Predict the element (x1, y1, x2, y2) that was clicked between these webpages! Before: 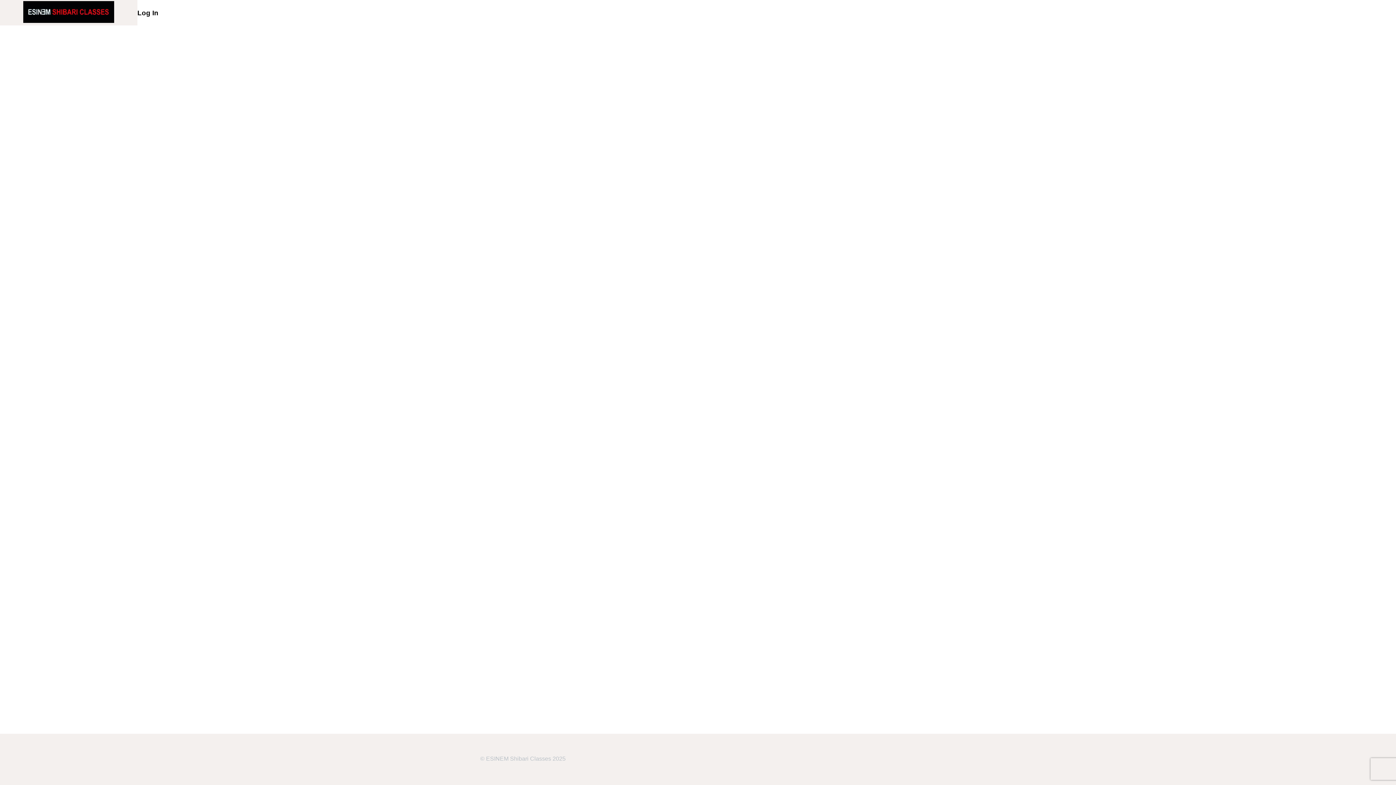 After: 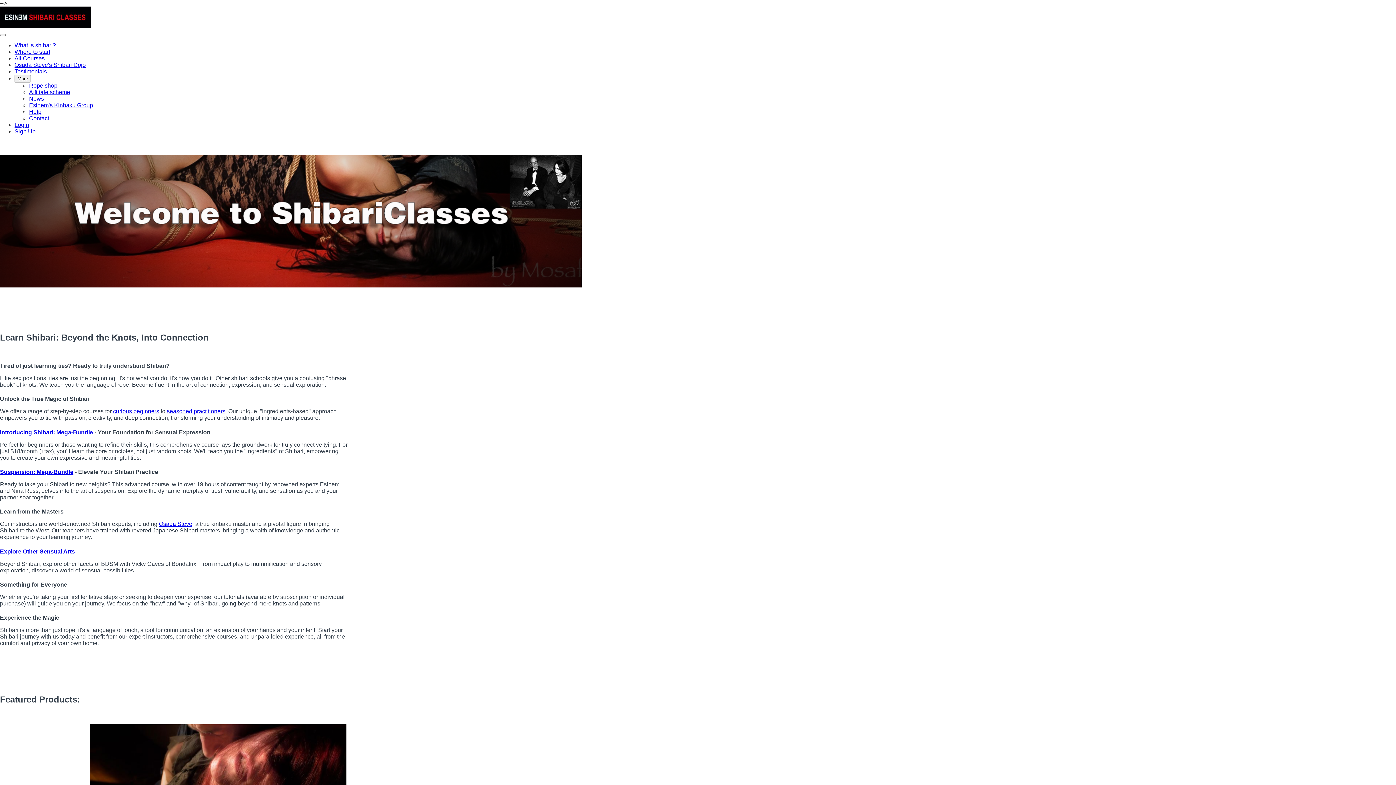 Action: bbox: (23, 1, 114, 24)